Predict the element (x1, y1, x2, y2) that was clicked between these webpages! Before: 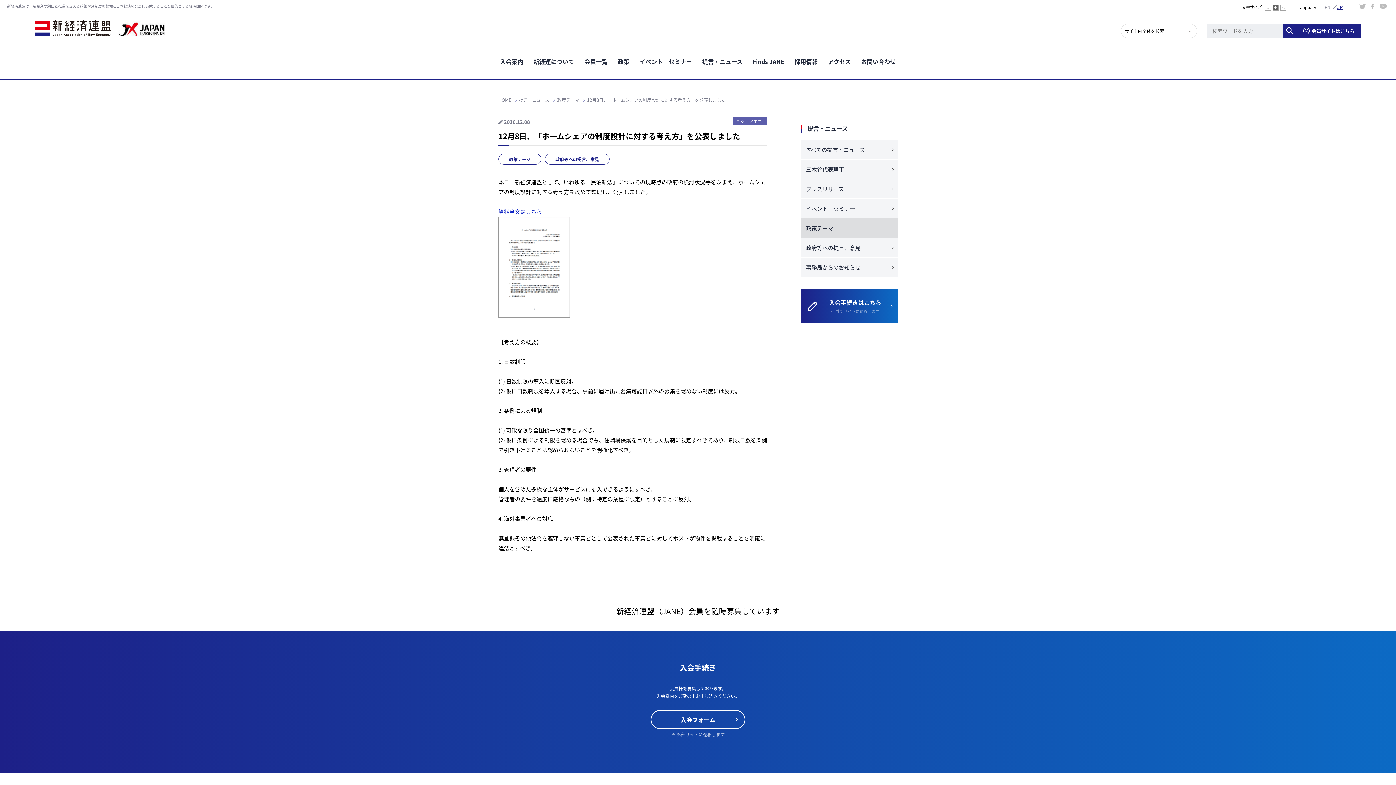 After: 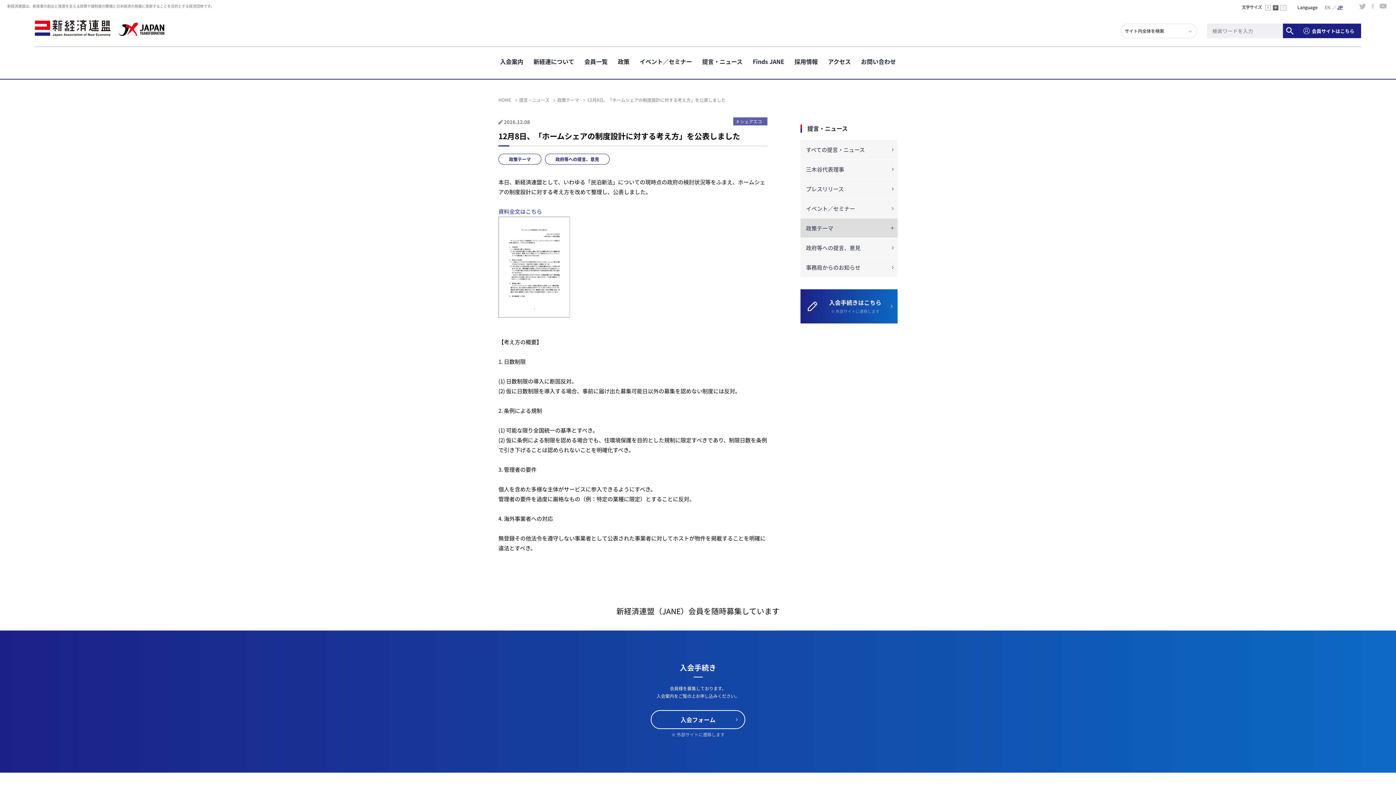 Action: bbox: (1371, 4, 1374, 12)